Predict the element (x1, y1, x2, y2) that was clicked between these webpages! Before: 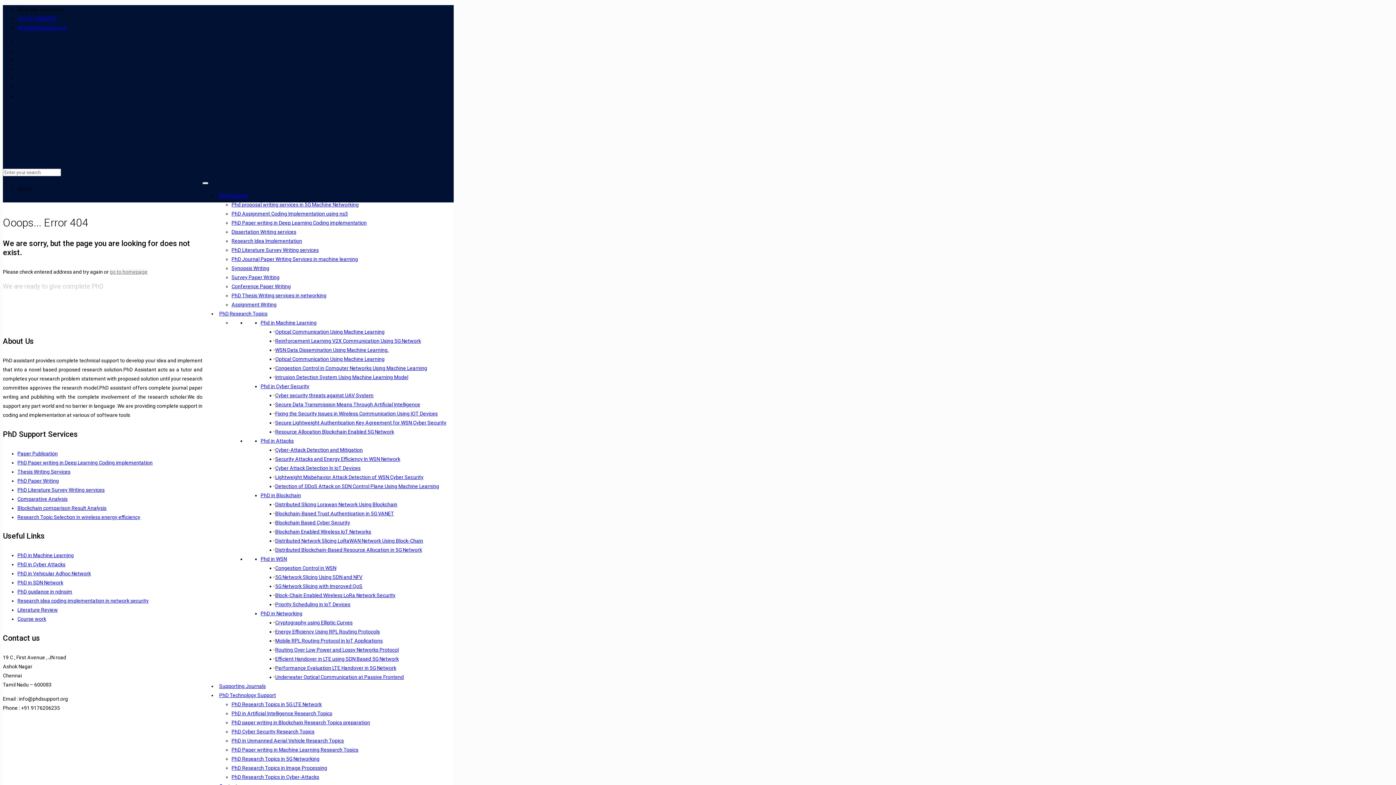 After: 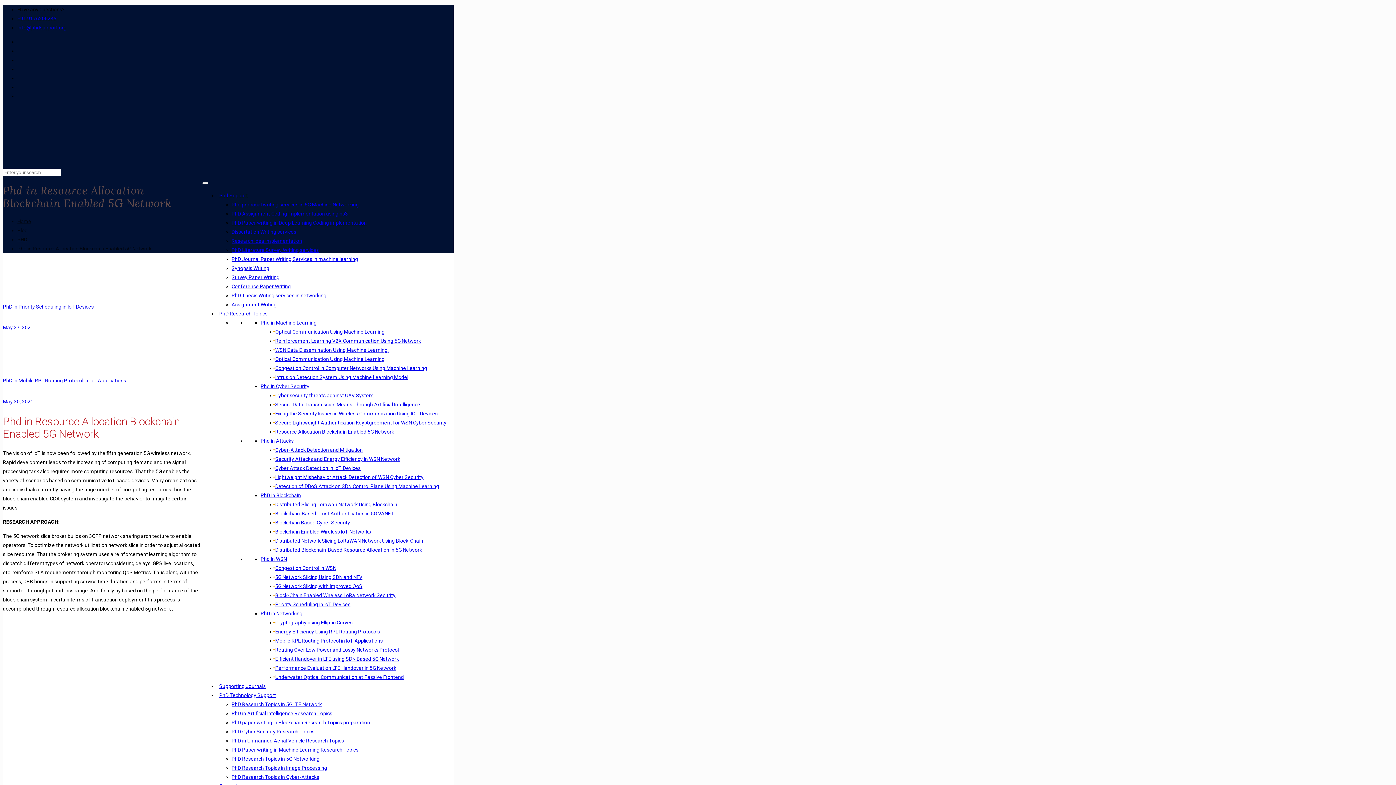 Action: label: Resource Allocation Blockchain Enabled 5G Network bbox: (275, 429, 394, 434)